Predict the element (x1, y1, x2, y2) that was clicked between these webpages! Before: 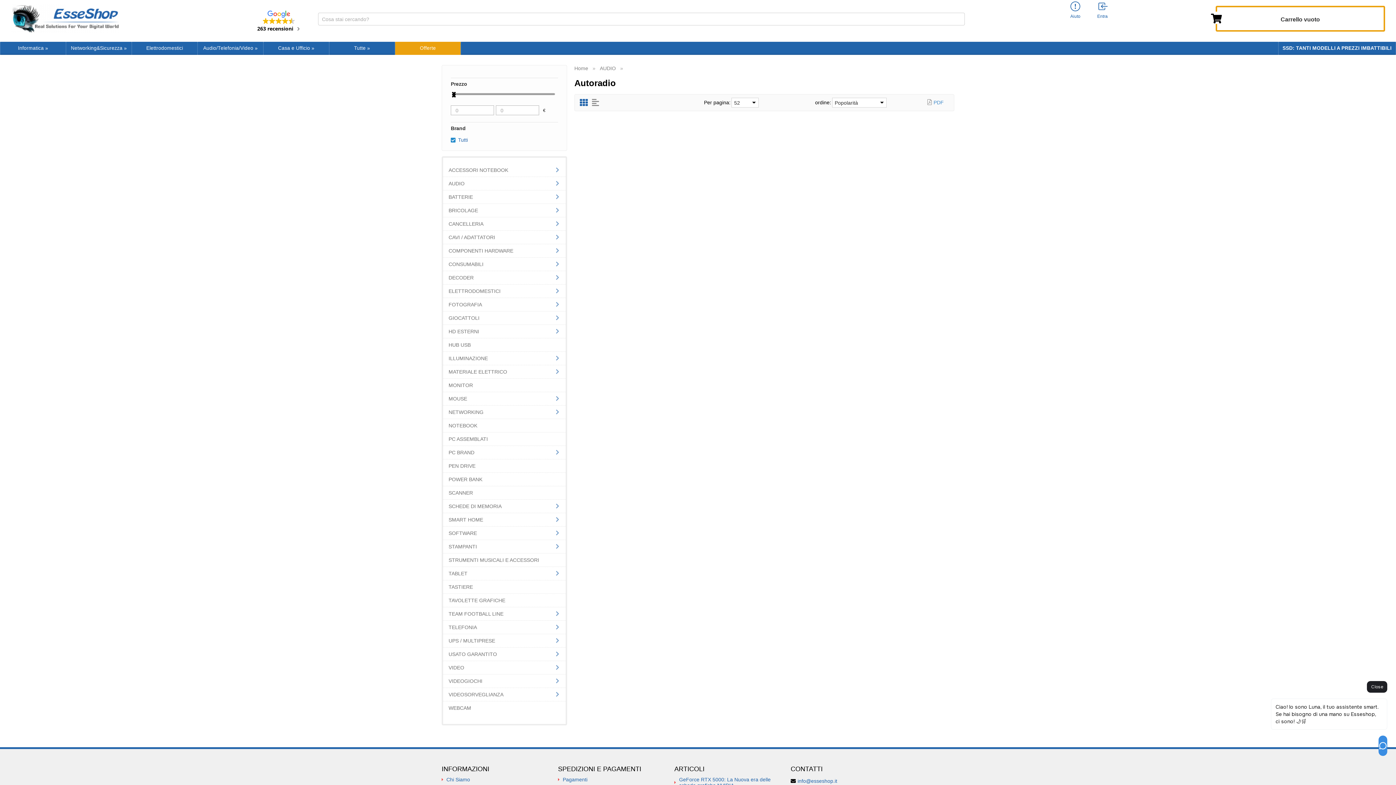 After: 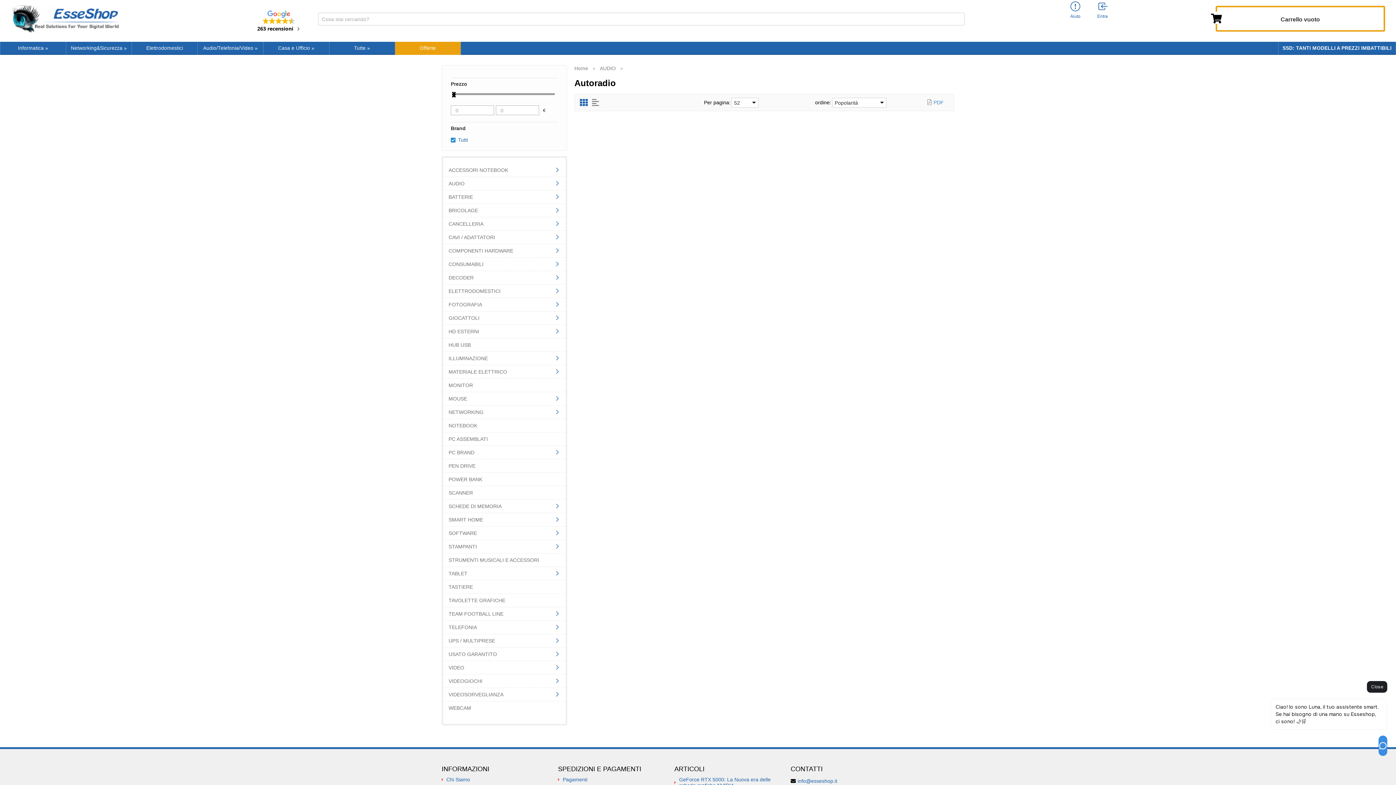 Action: bbox: (578, 97, 589, 107)